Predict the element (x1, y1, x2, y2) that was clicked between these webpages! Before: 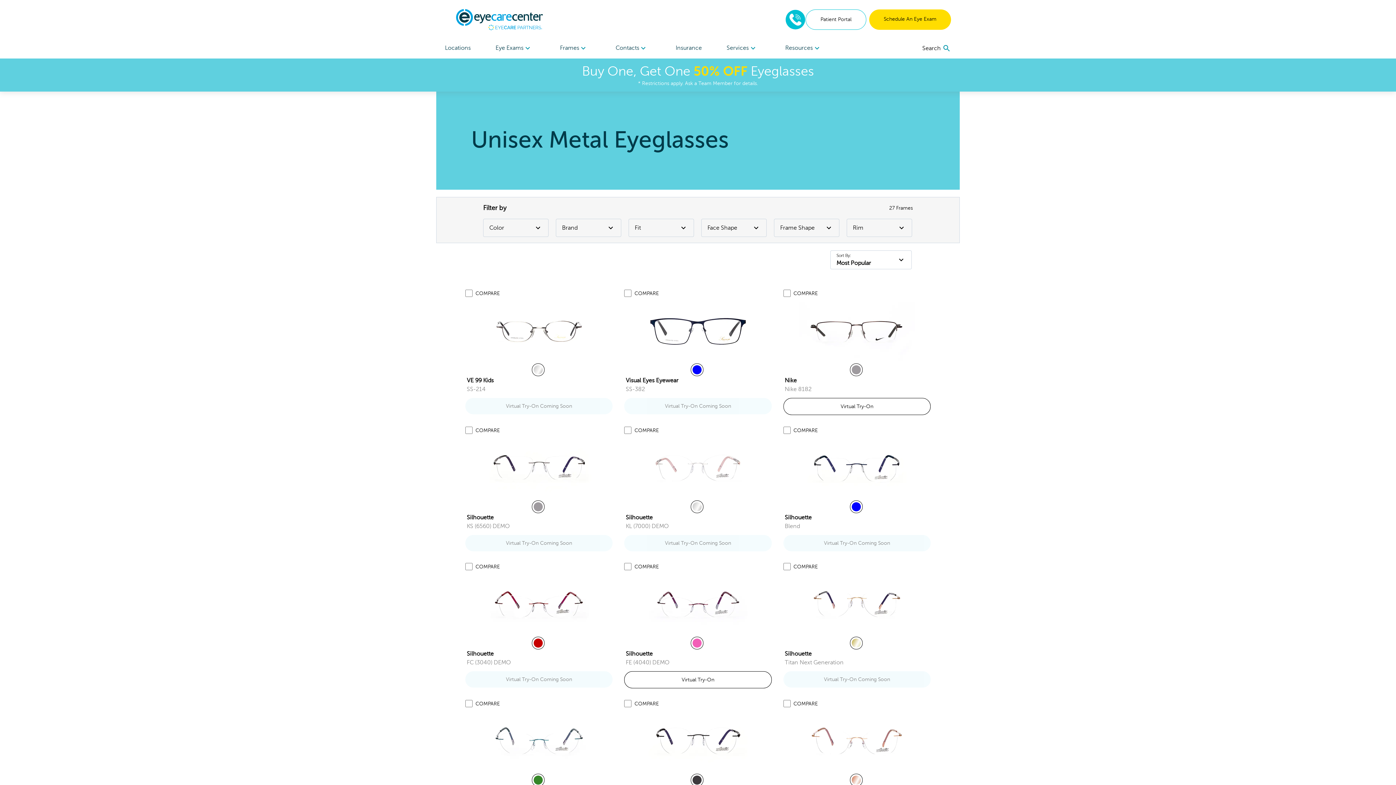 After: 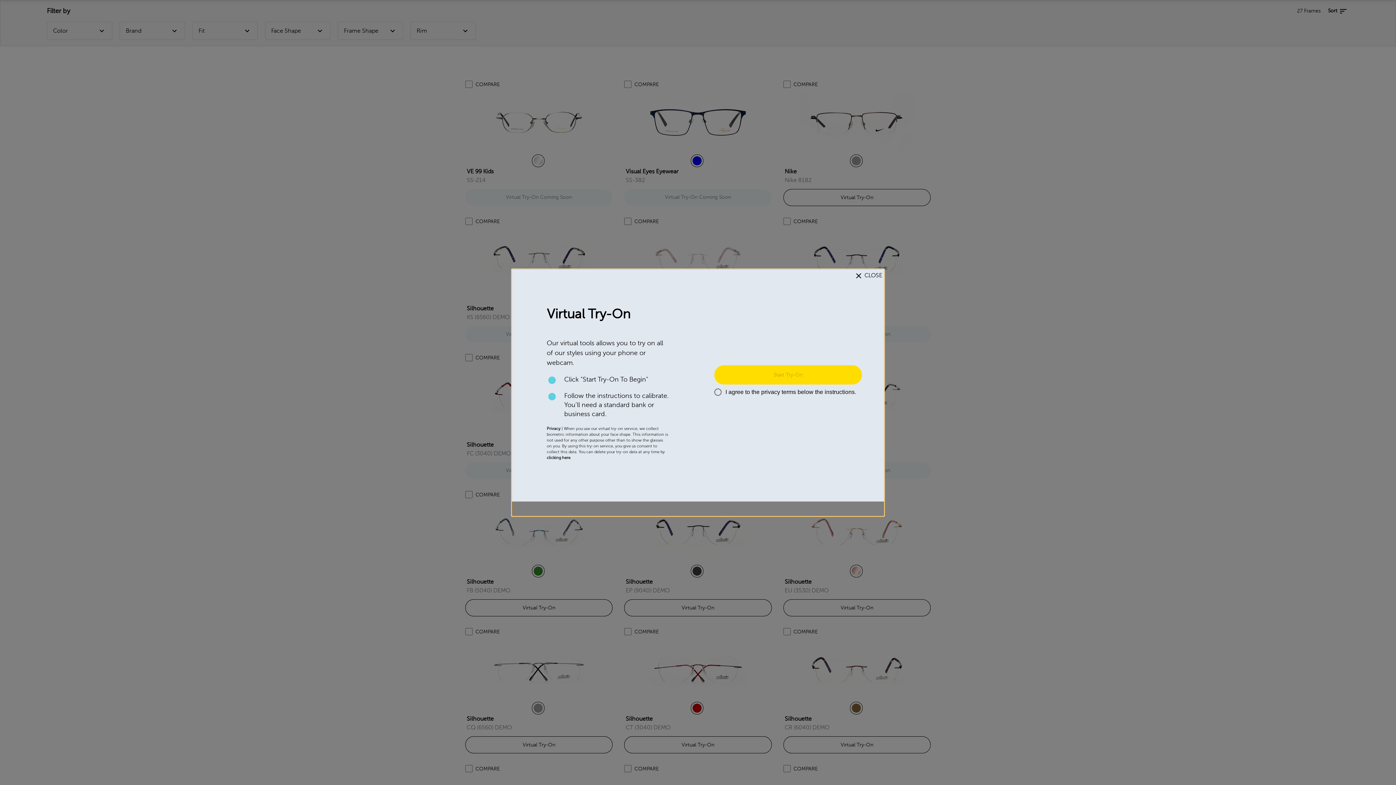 Action: bbox: (783, 398, 930, 415) label: Virtual Try-On